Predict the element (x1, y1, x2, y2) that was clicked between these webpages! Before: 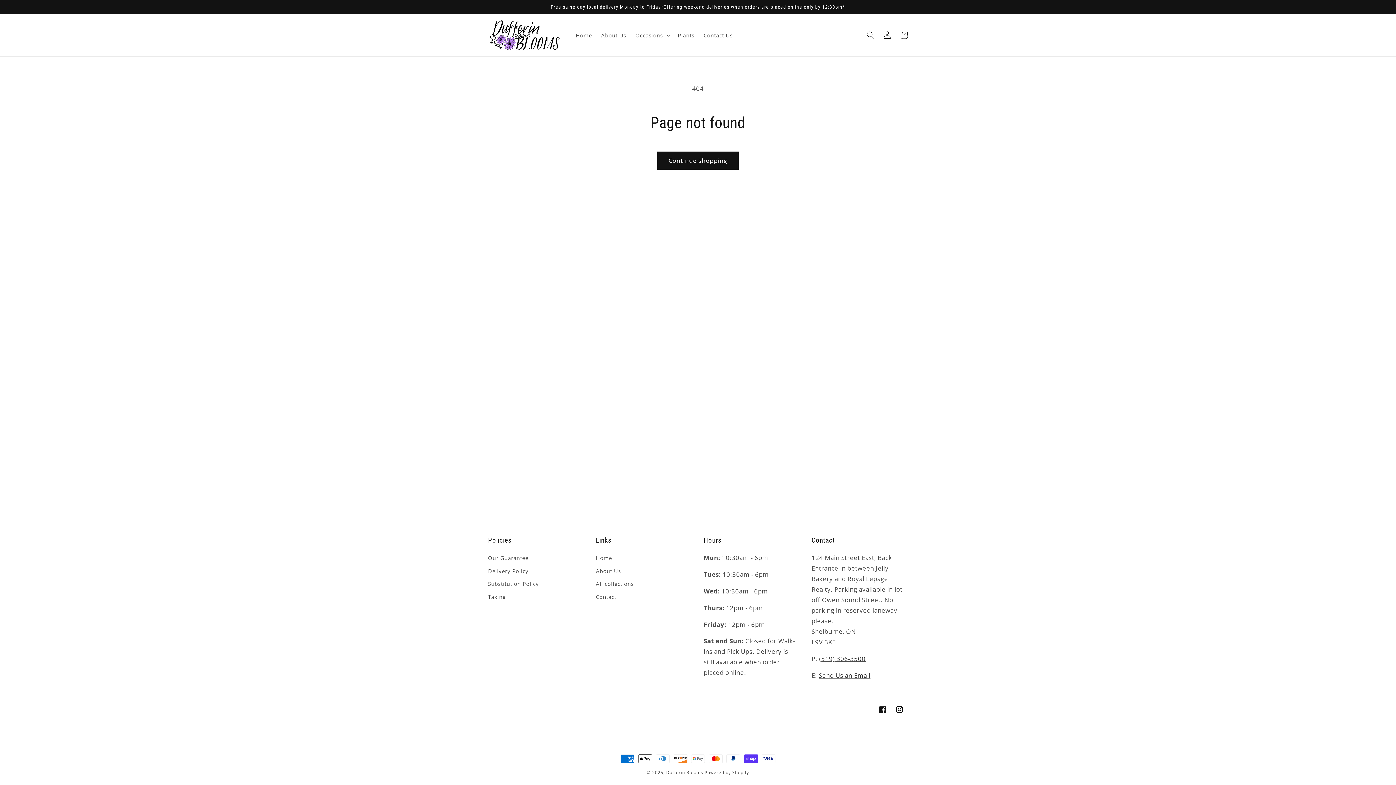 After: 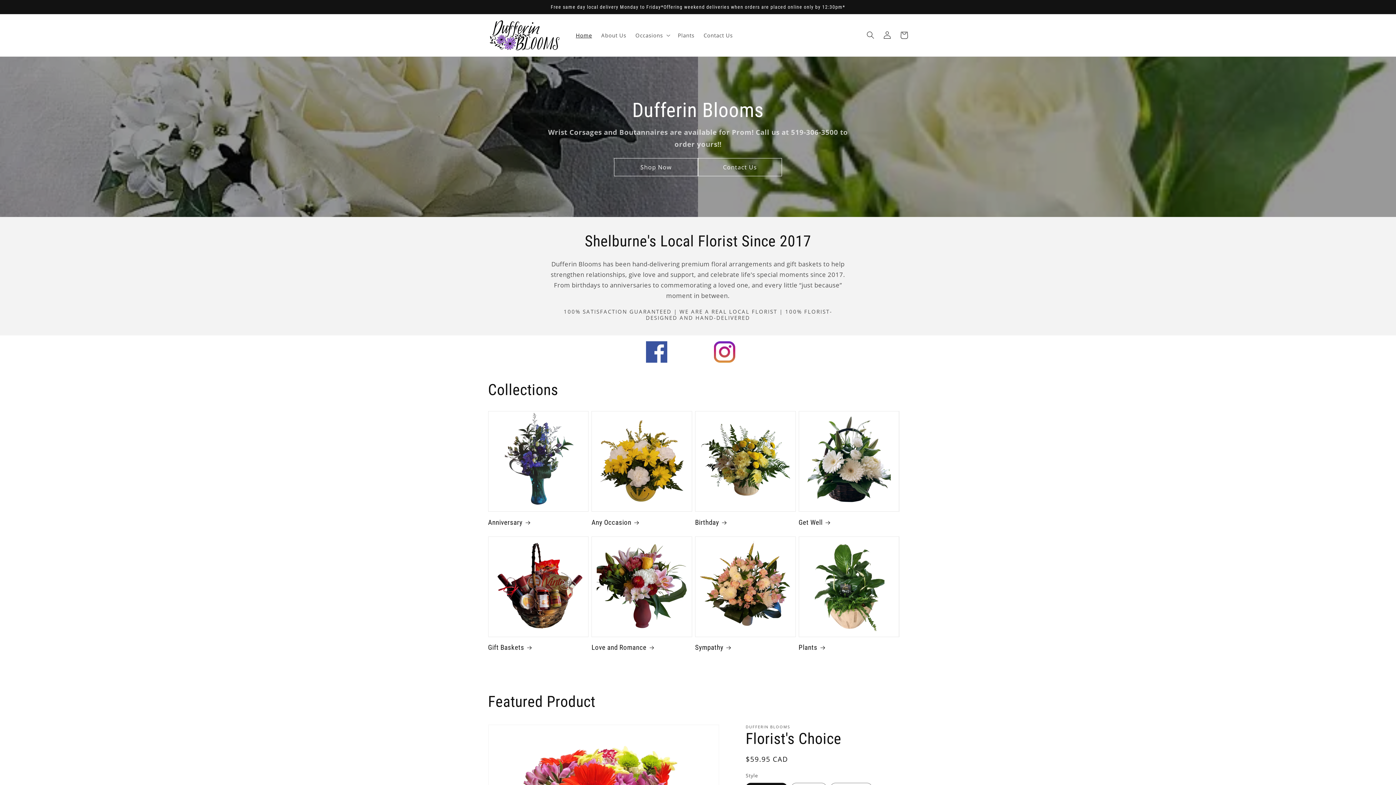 Action: bbox: (571, 27, 596, 43) label: Home